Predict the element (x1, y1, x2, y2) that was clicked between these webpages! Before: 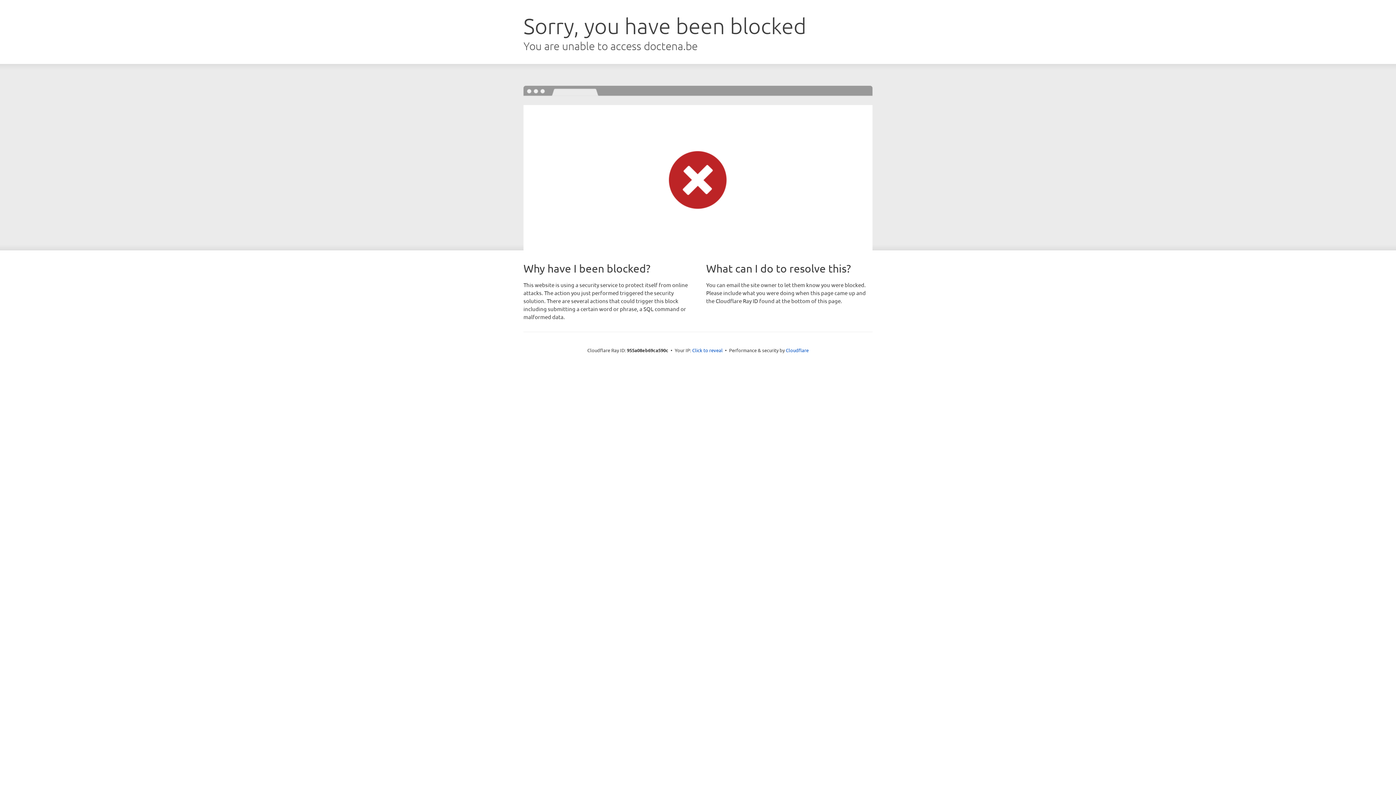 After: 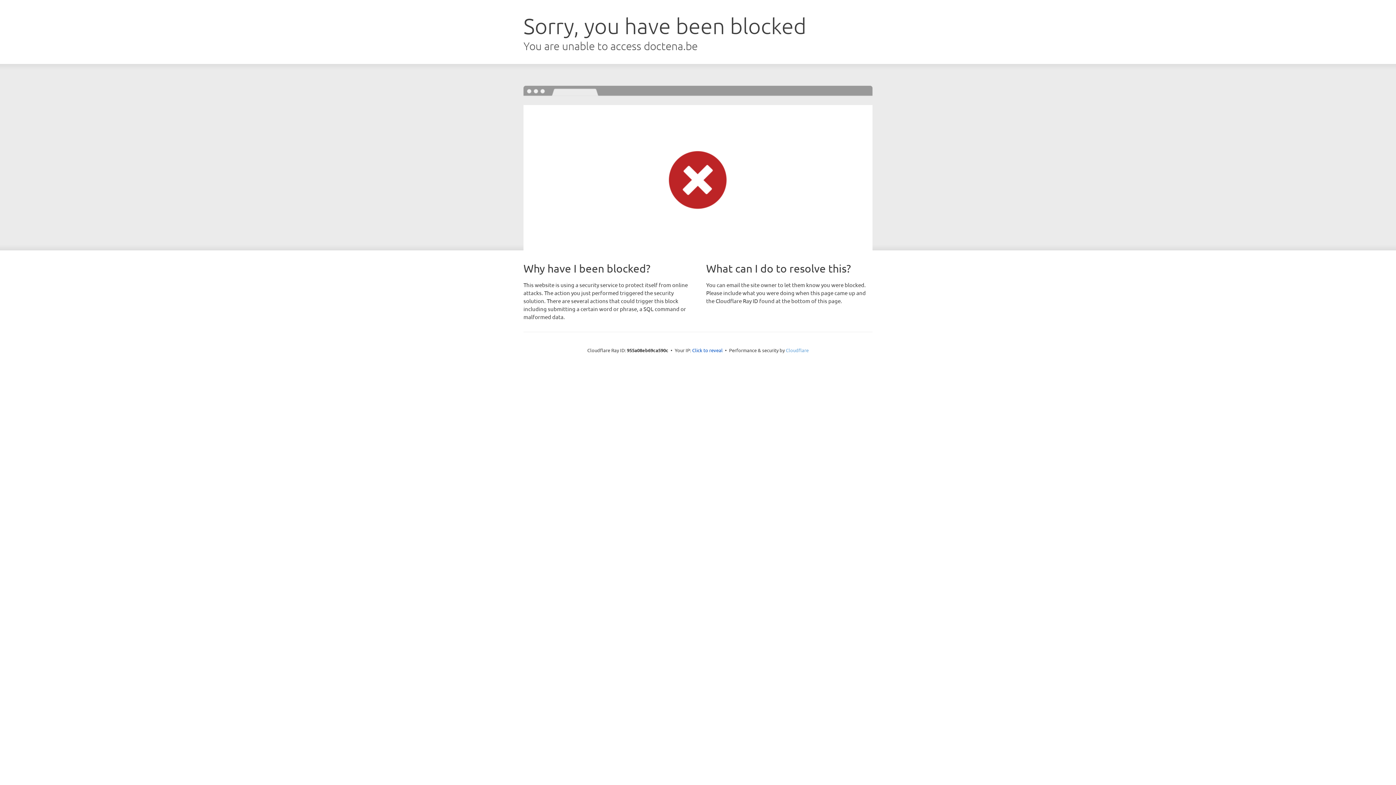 Action: label: Cloudflare bbox: (786, 347, 808, 353)